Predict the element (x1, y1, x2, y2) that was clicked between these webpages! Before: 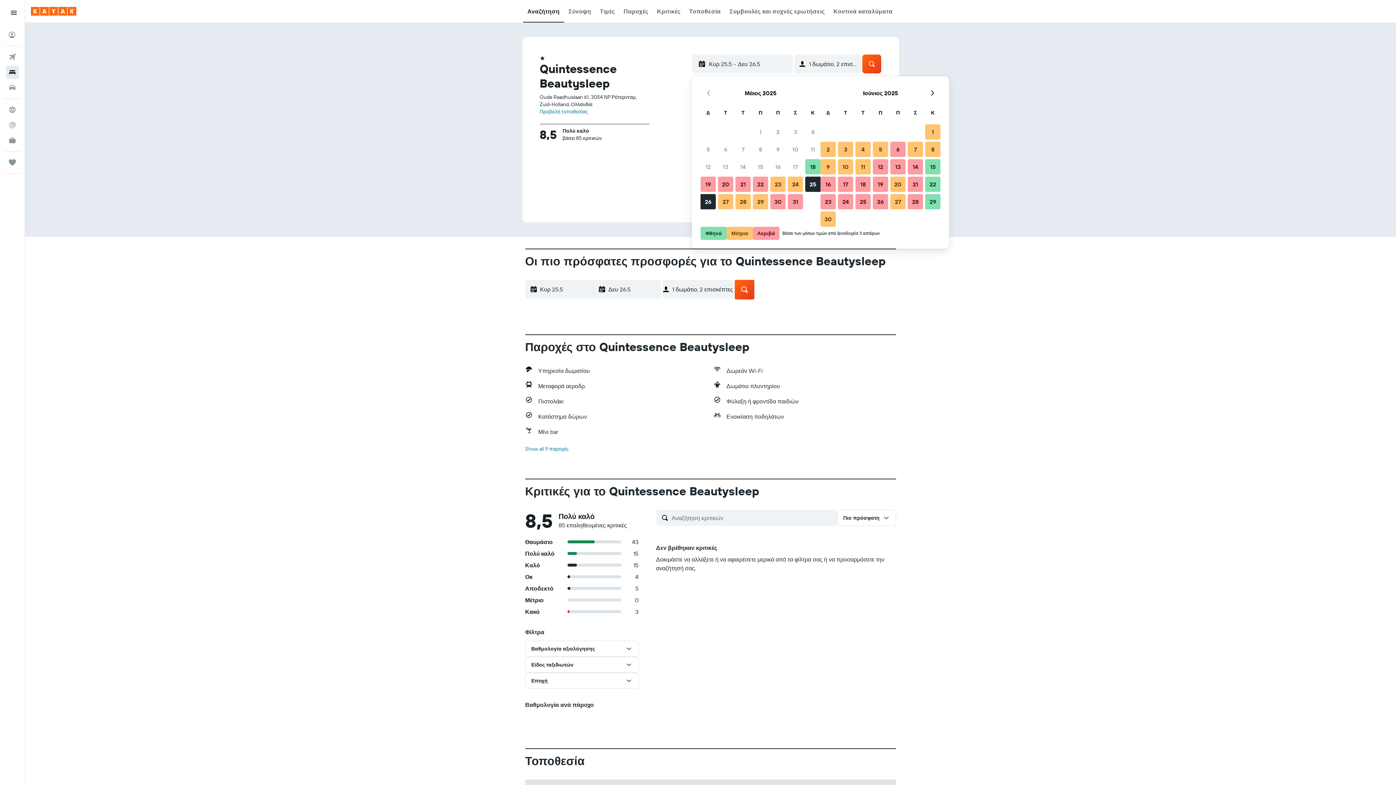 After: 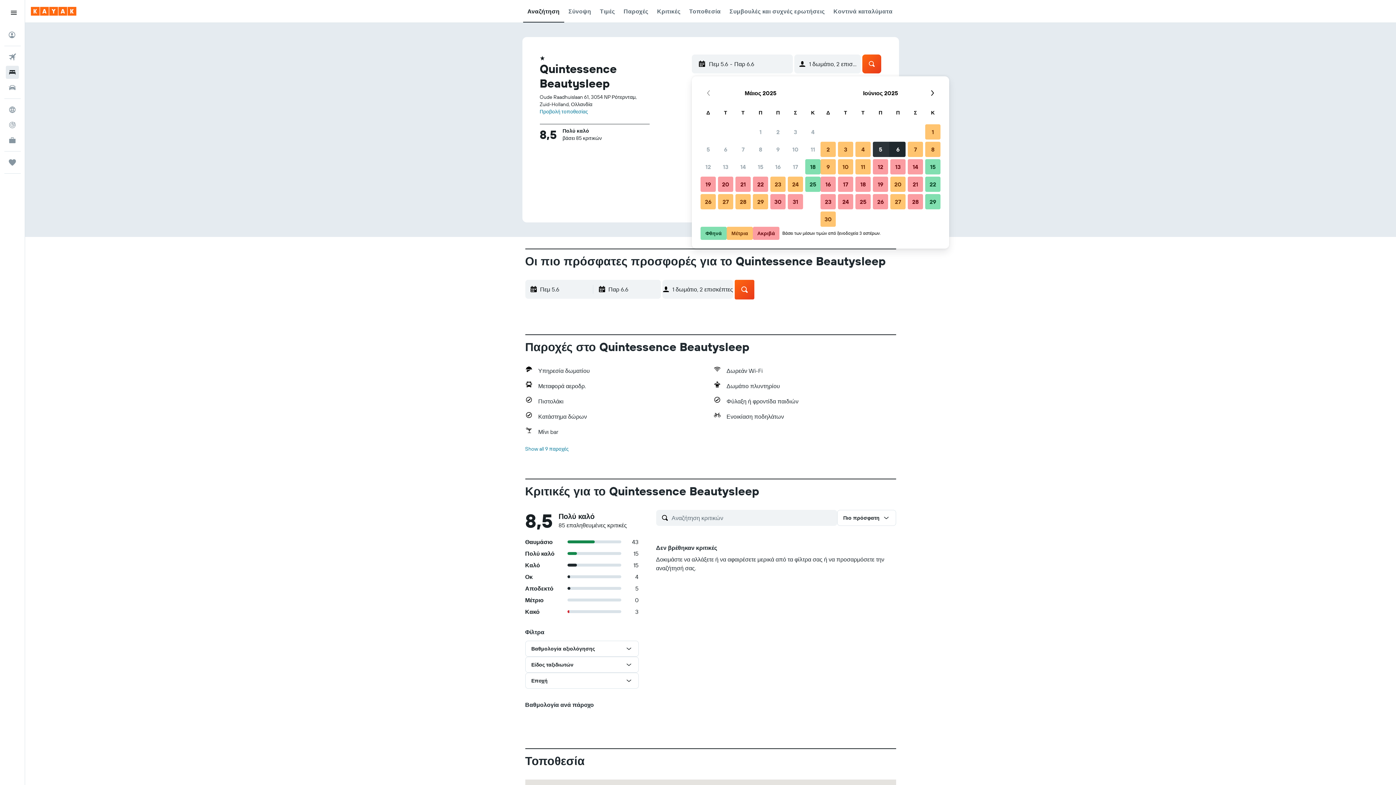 Action: bbox: (872, 140, 889, 158) label: 5 Ιουνίου 2025 Μέτρια